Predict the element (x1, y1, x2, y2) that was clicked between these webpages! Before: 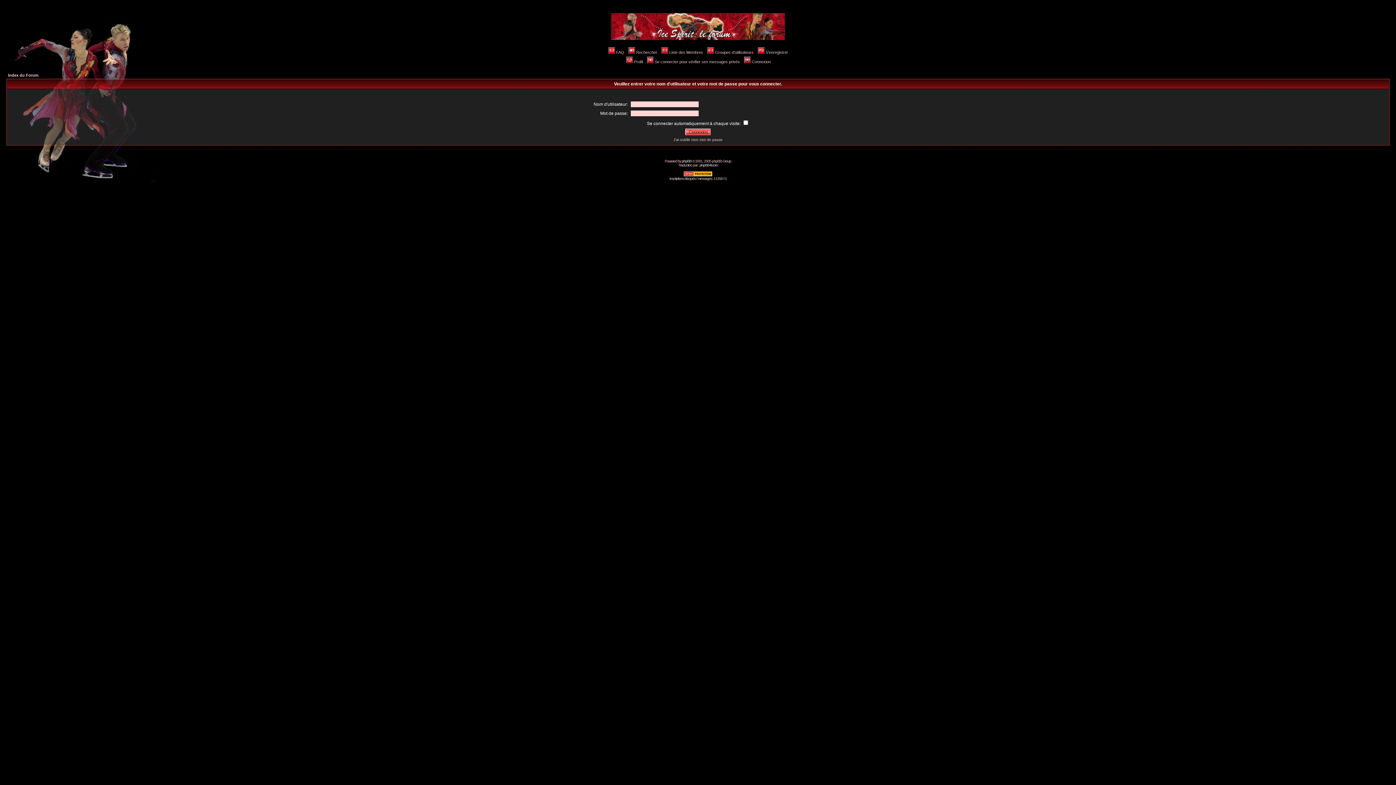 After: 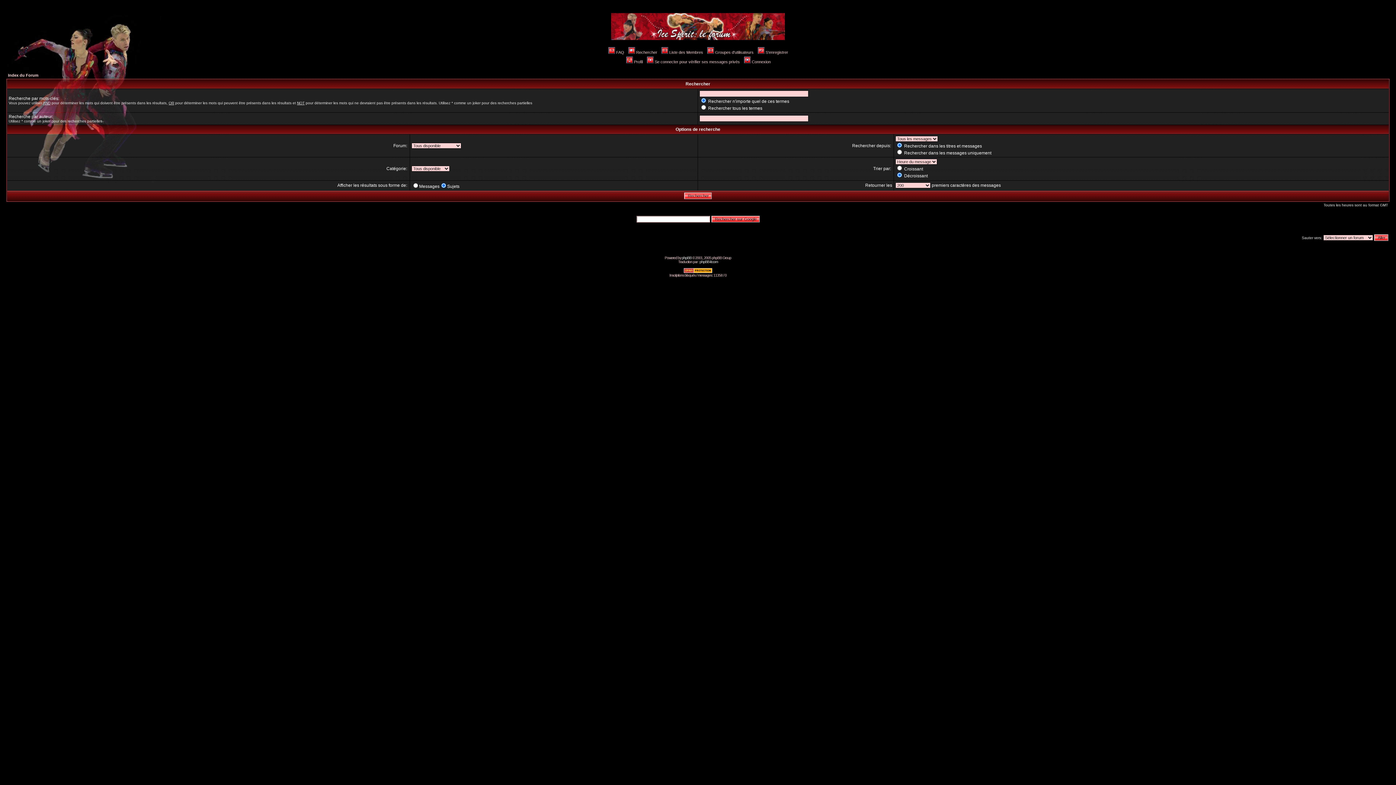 Action: bbox: (627, 50, 657, 54) label: Rechercher